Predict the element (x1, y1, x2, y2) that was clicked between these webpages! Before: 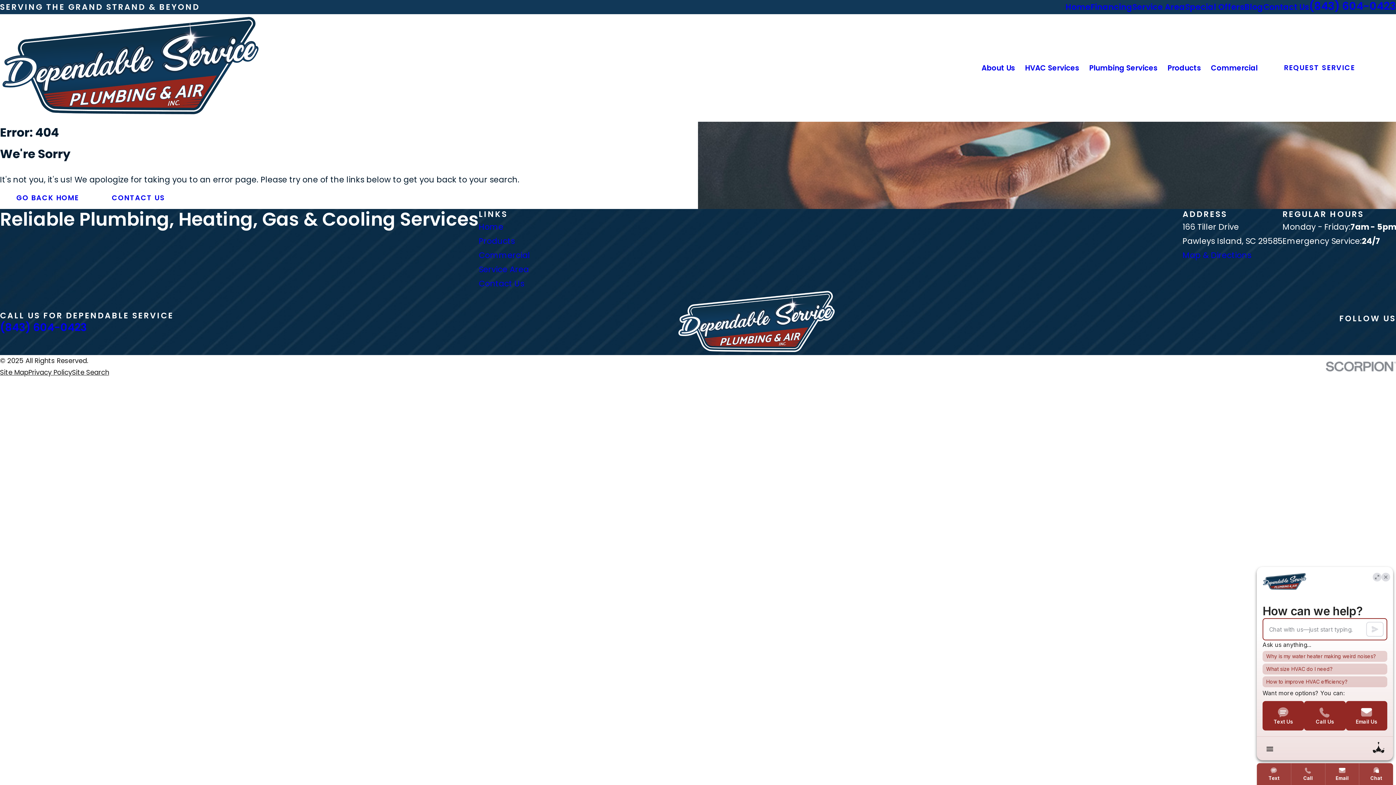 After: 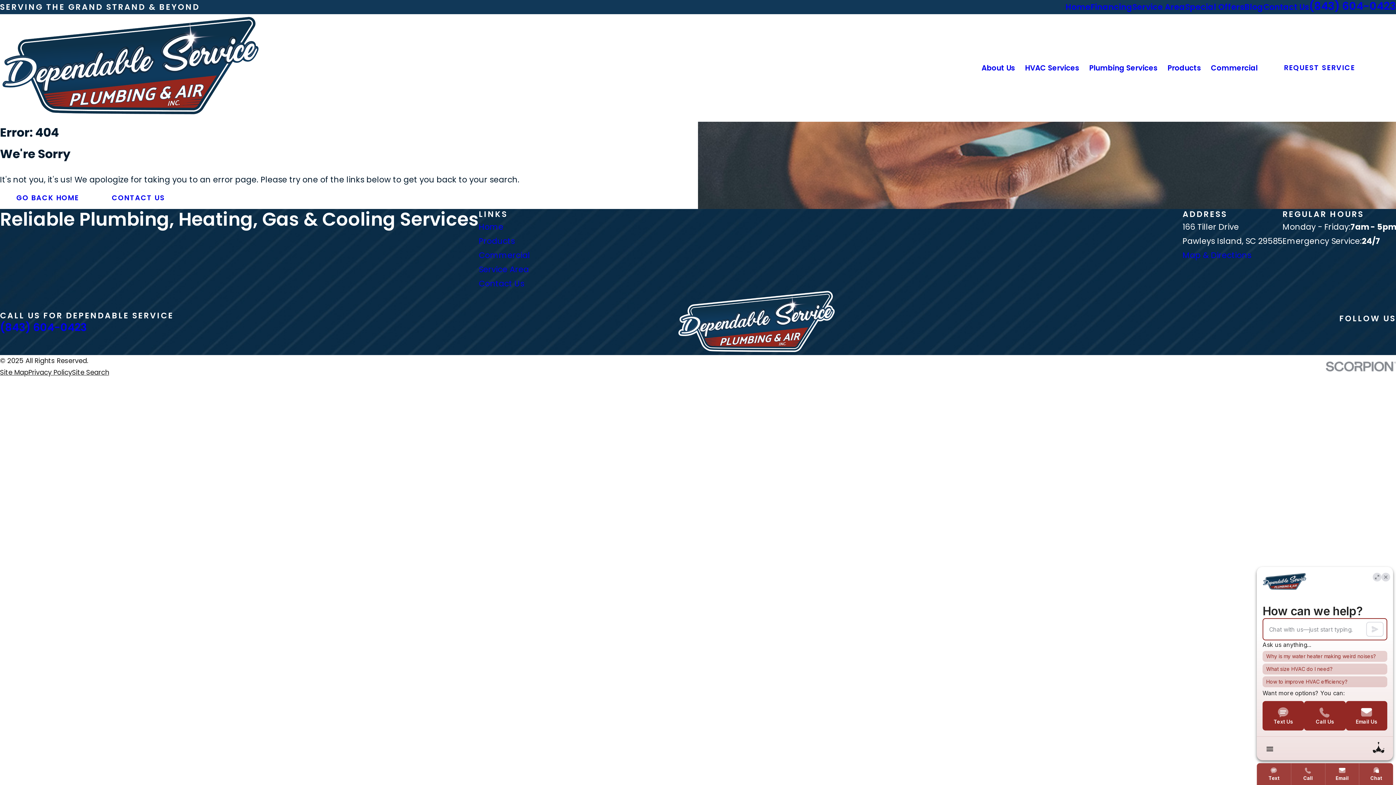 Action: label: LinkedIn bbox: (1371, 324, 1379, 332)